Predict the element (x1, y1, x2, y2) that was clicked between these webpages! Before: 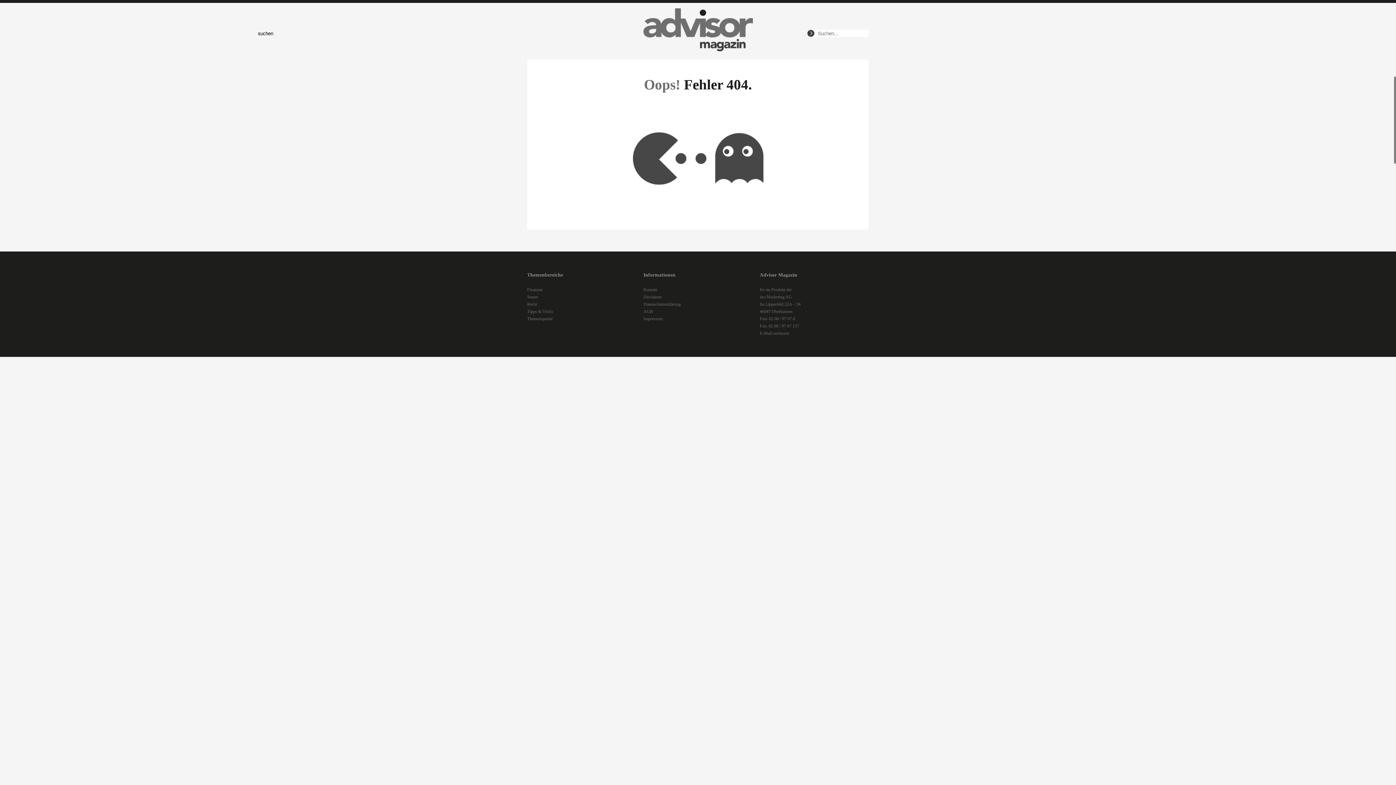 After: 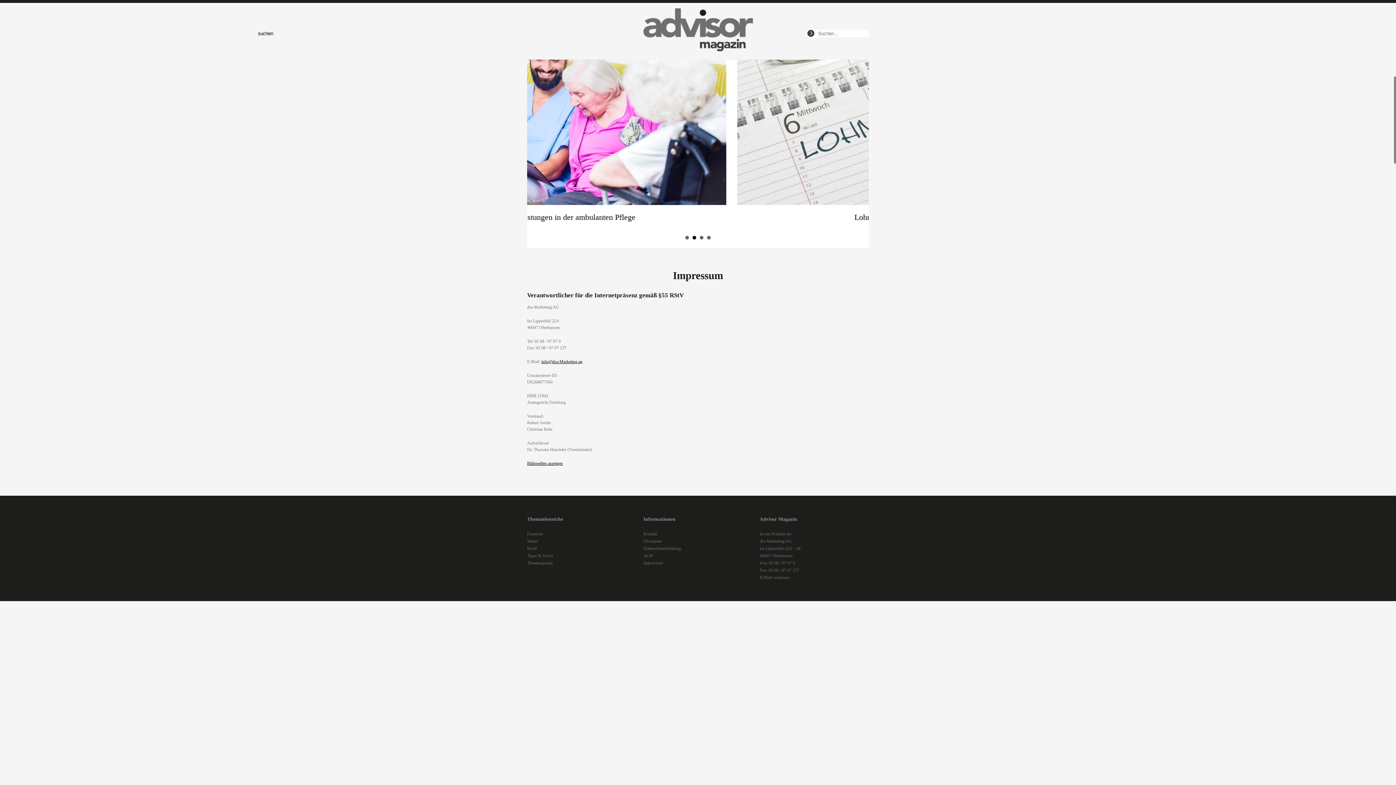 Action: bbox: (643, 316, 662, 321) label: Impressum